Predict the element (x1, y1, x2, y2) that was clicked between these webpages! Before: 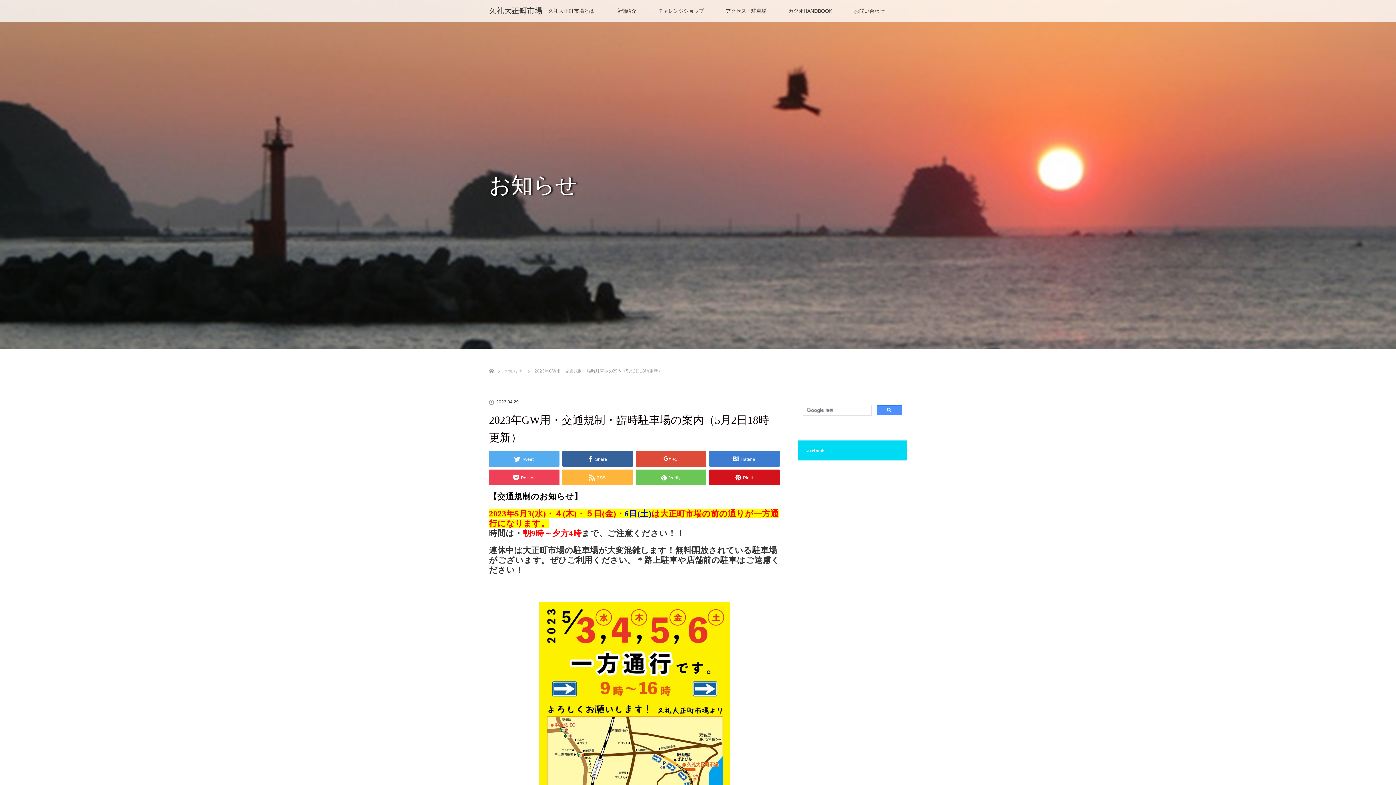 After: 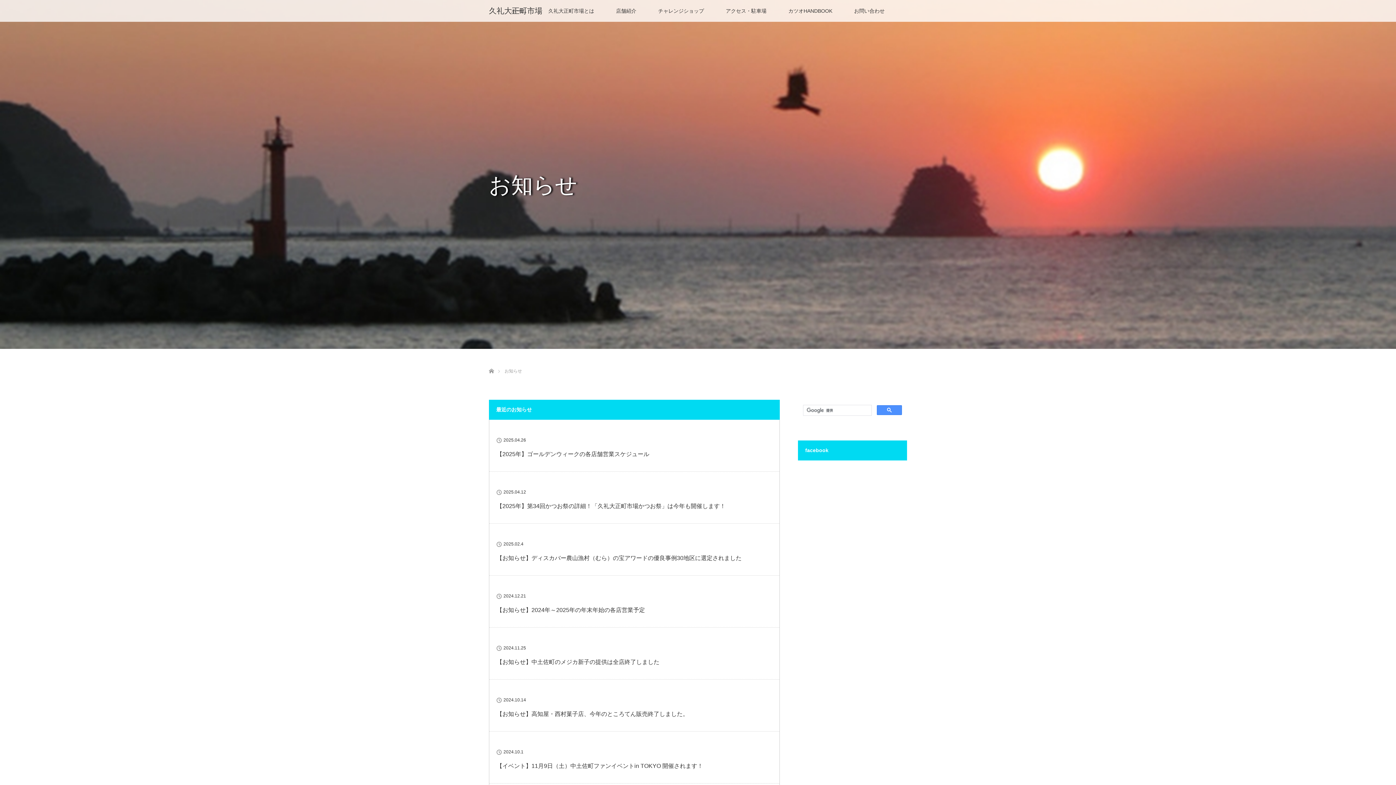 Action: label: お知らせ bbox: (504, 368, 522, 373)